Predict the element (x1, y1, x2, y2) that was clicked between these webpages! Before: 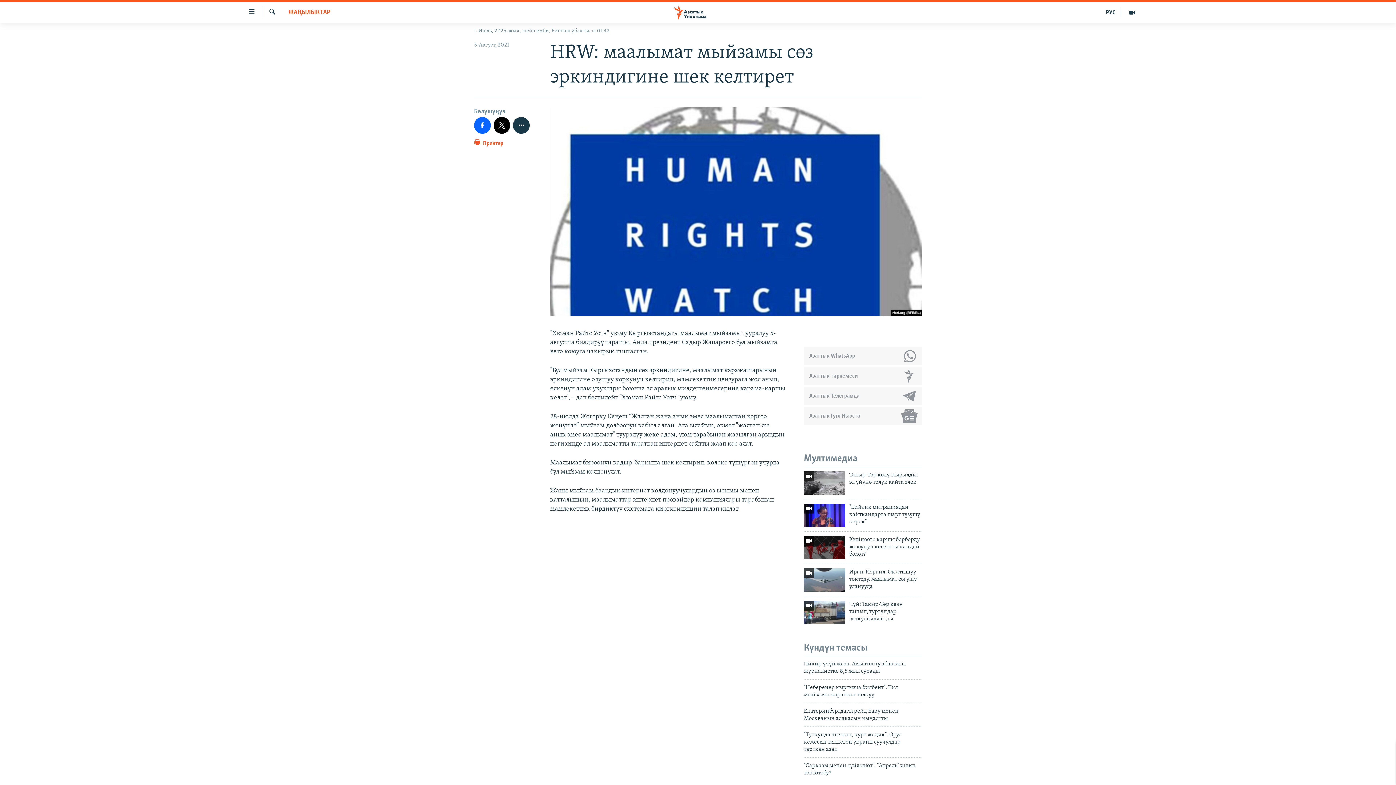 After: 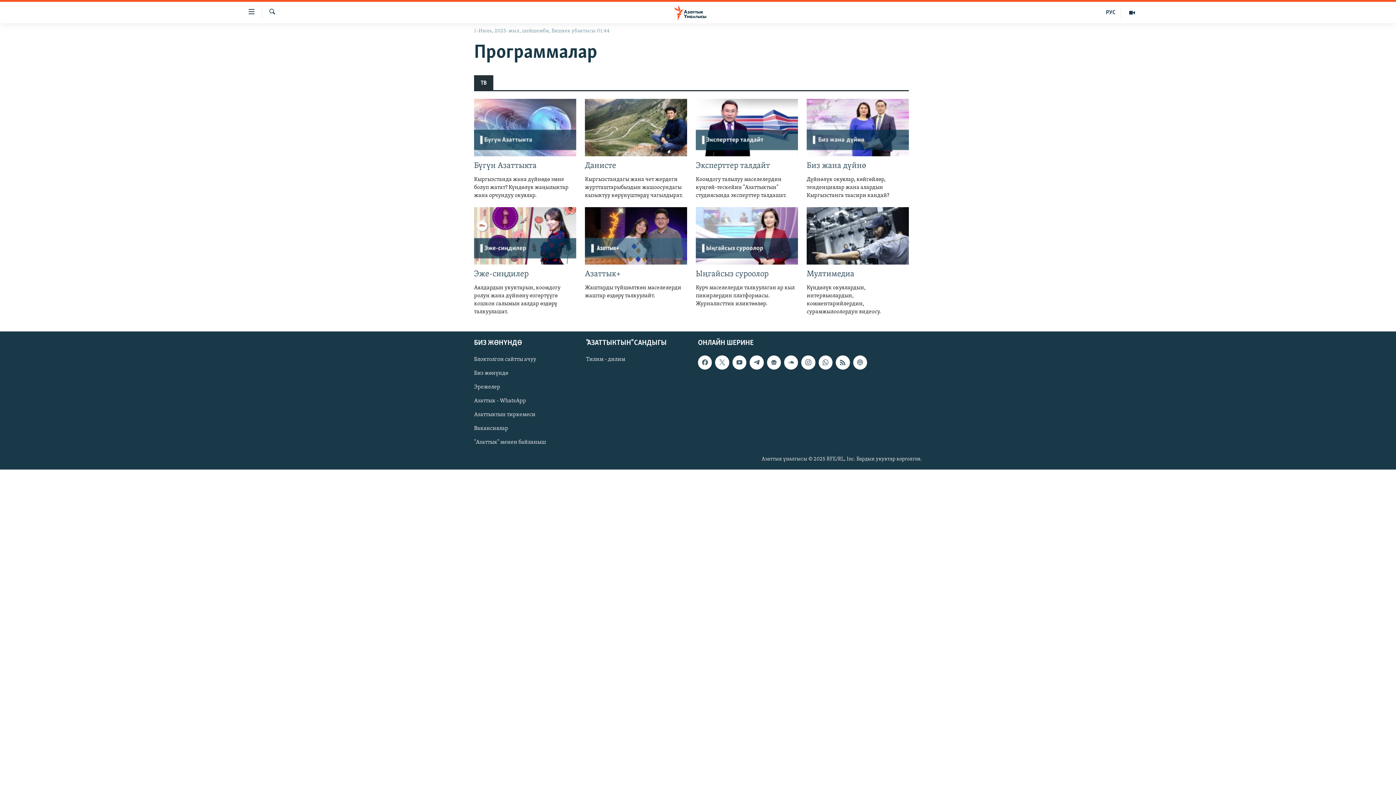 Action: bbox: (1121, 7, 1143, 17)